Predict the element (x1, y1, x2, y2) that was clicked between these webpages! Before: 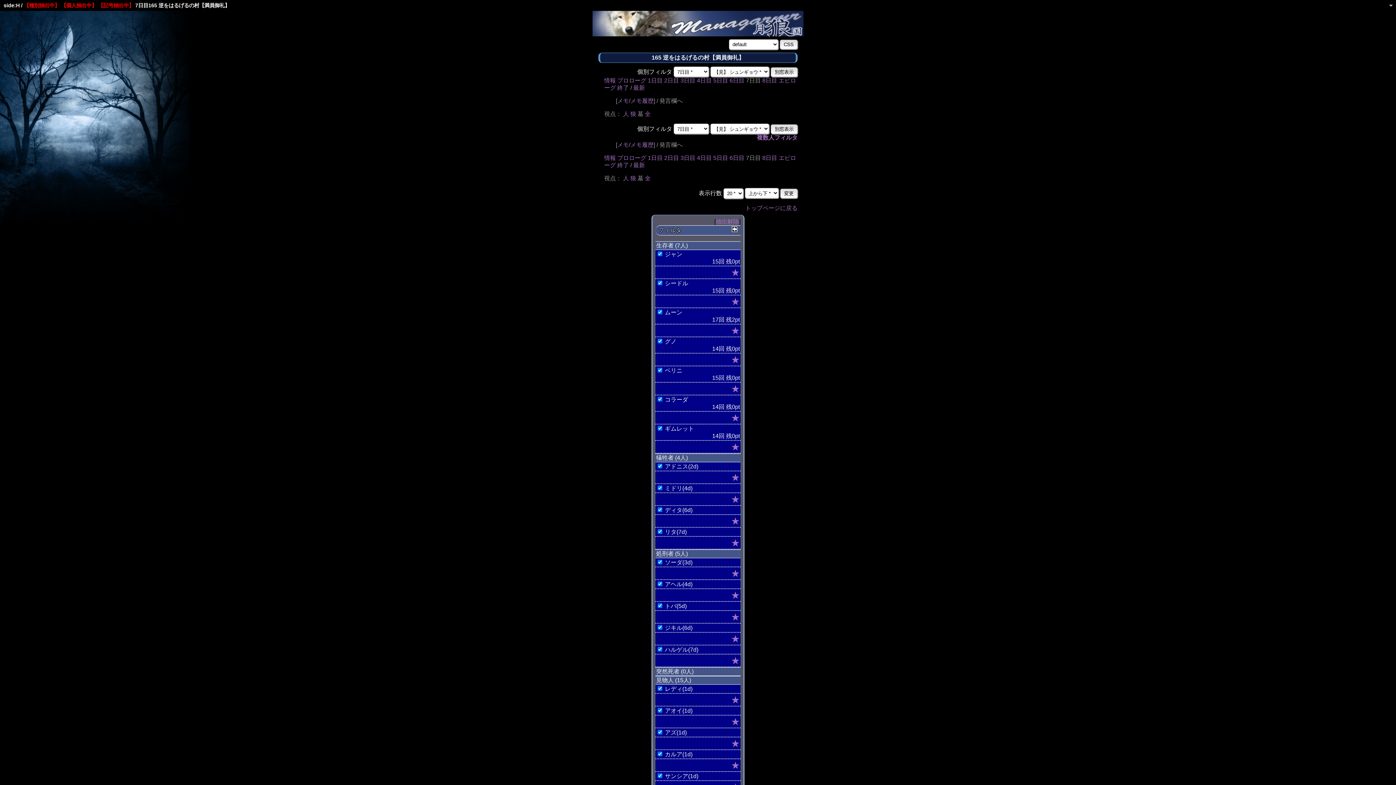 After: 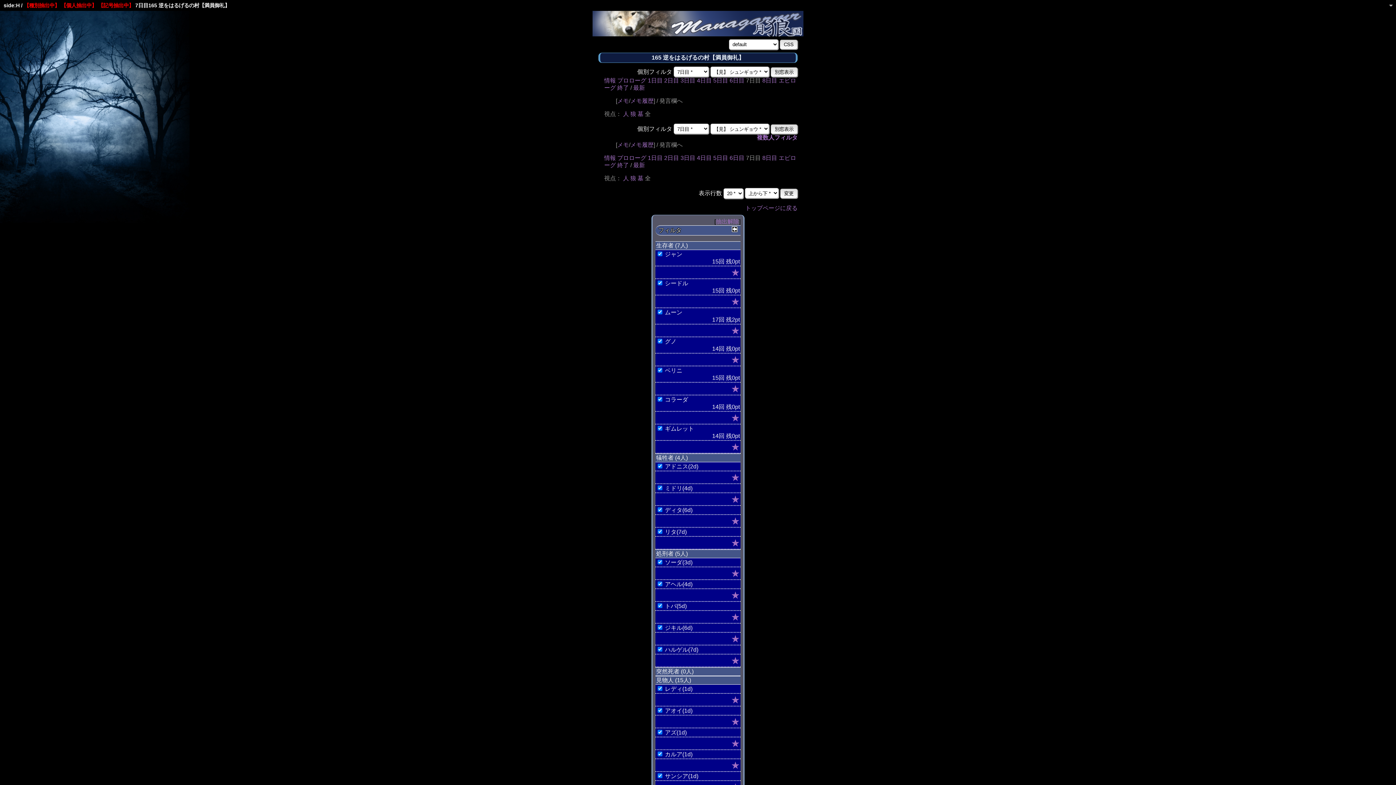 Action: label: 全 bbox: (645, 175, 650, 181)